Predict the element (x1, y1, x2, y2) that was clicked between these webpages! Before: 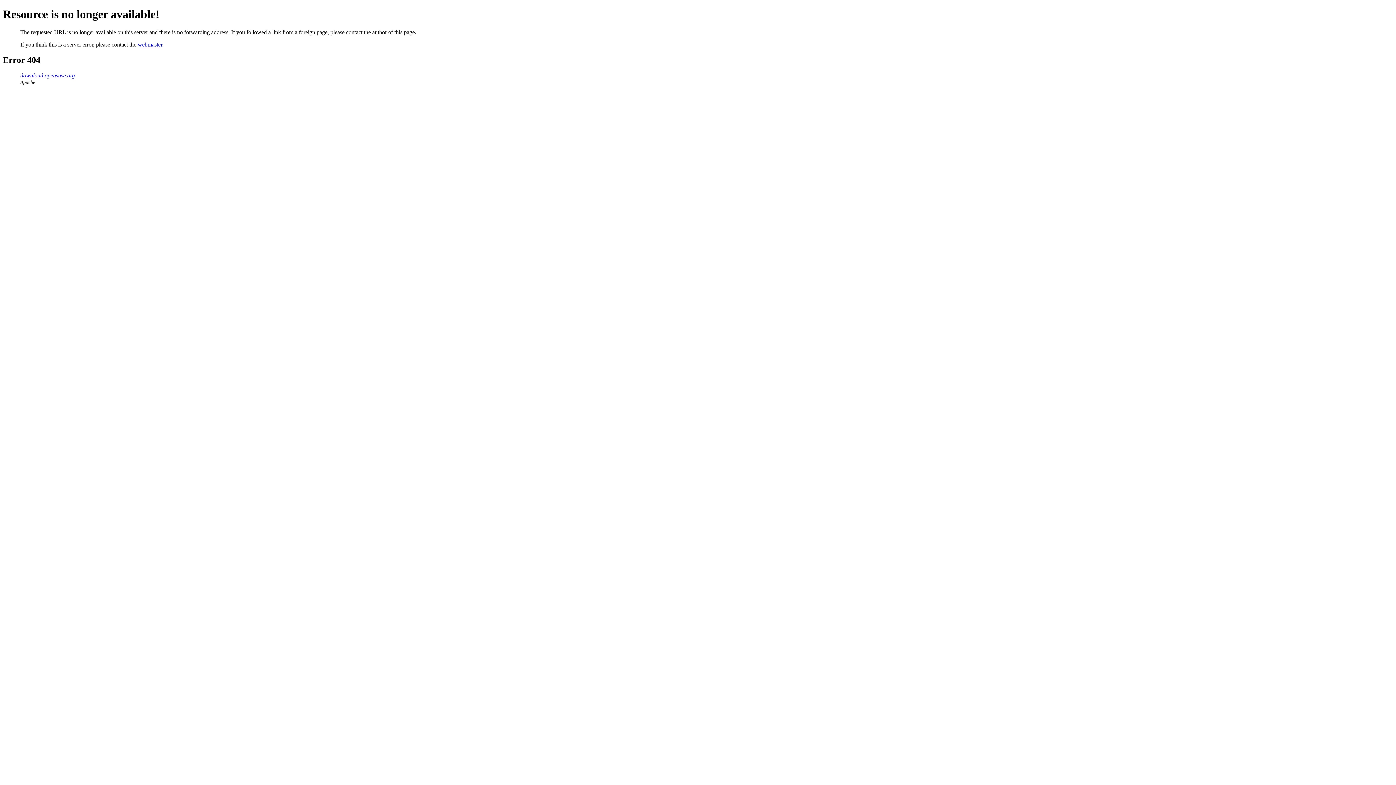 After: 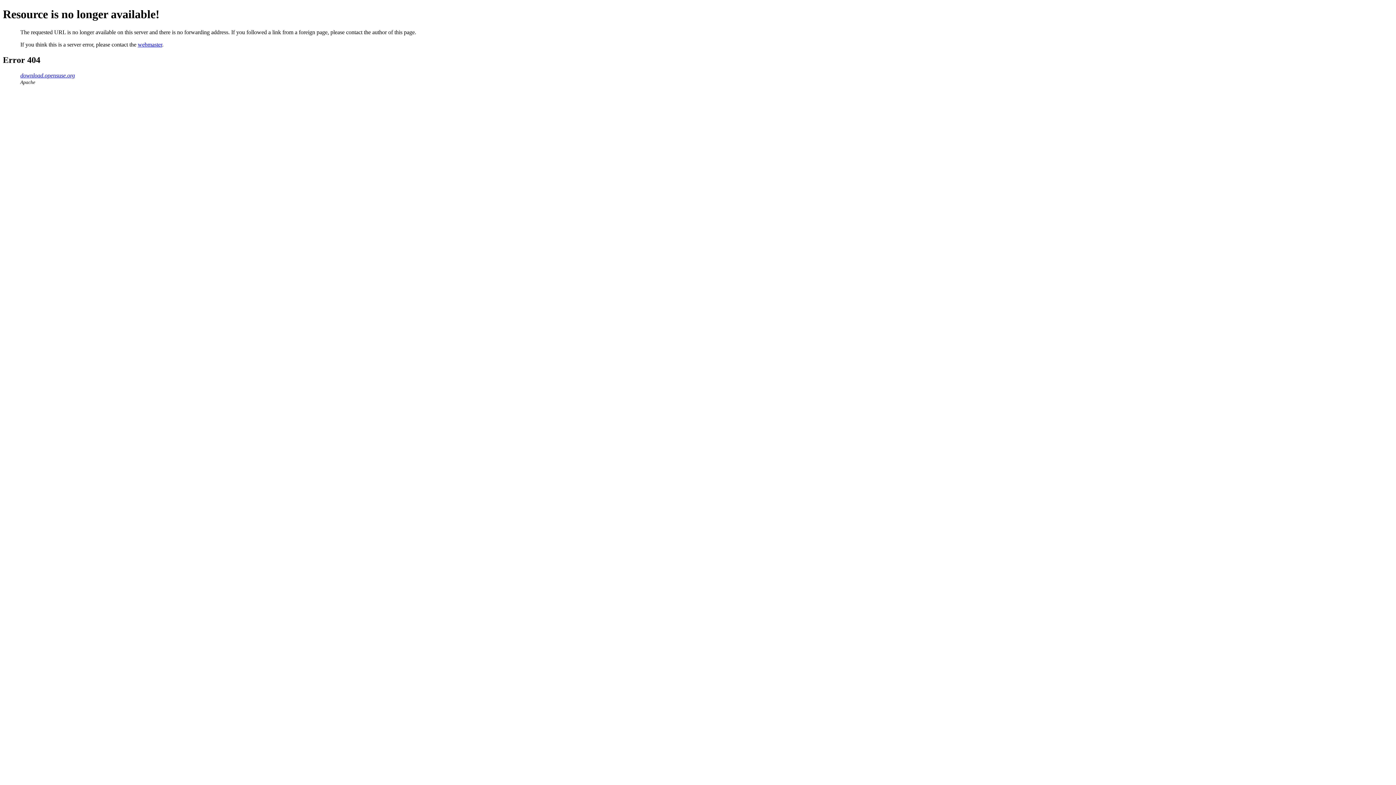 Action: bbox: (137, 41, 162, 47) label: webmaster